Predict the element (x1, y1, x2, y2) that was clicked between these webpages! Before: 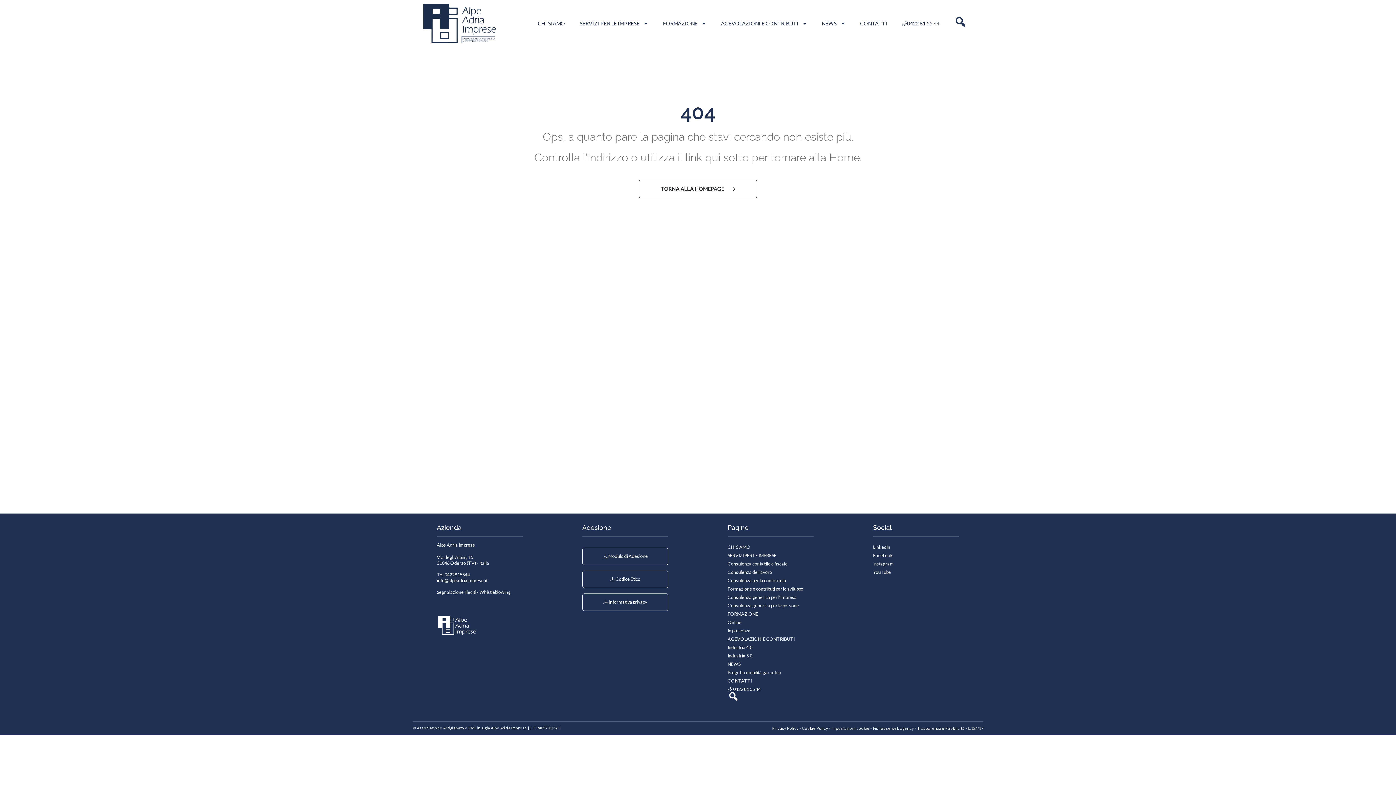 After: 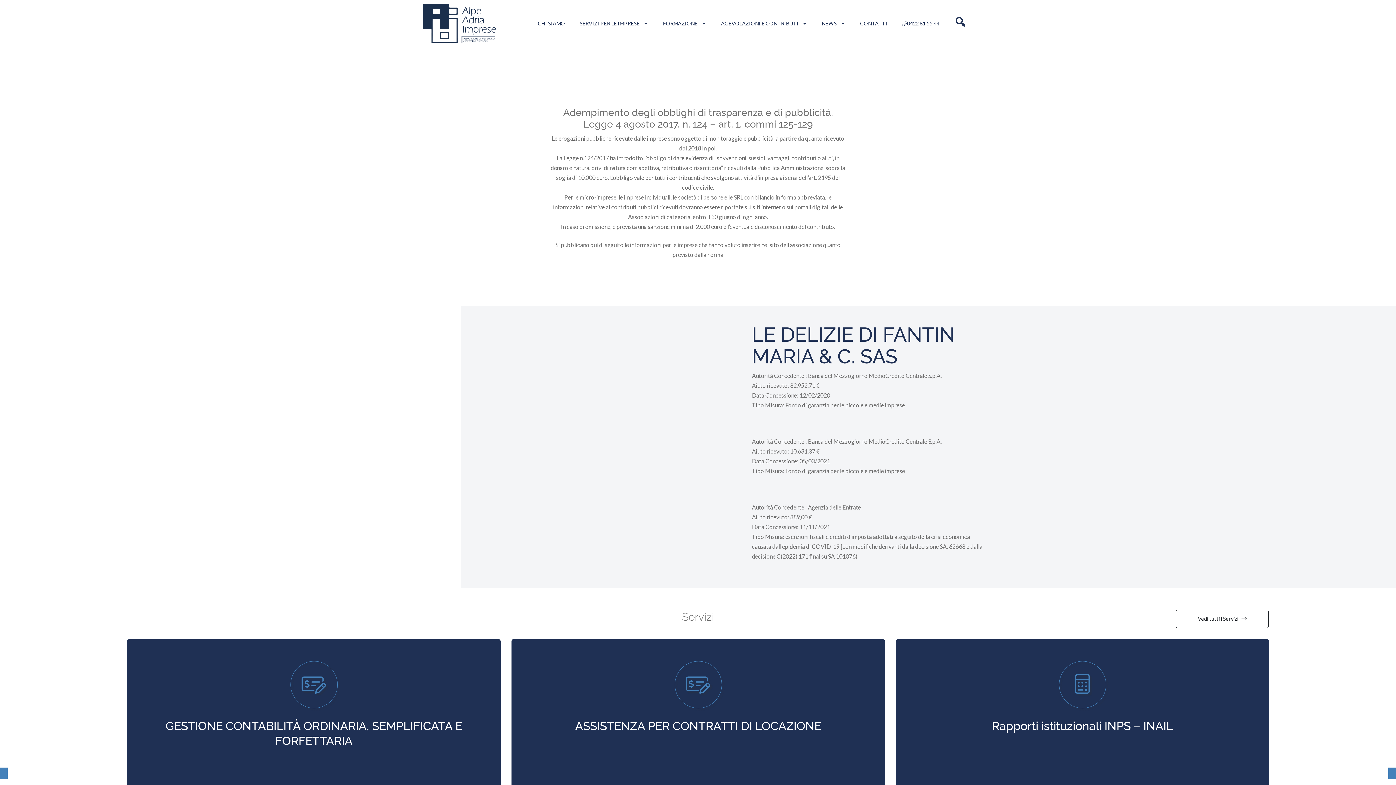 Action: label: Trasparenza e Pubblicità – L.124/17 bbox: (917, 726, 983, 731)